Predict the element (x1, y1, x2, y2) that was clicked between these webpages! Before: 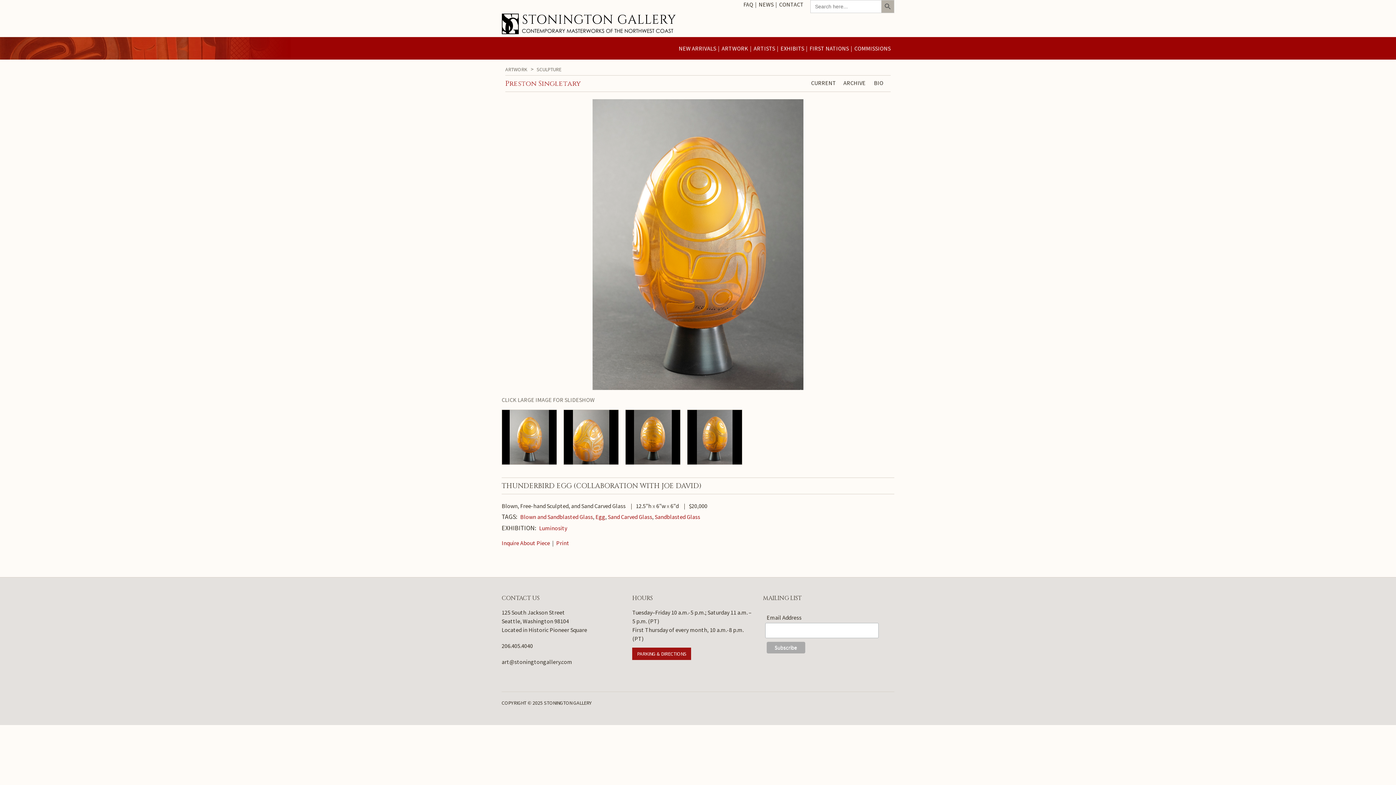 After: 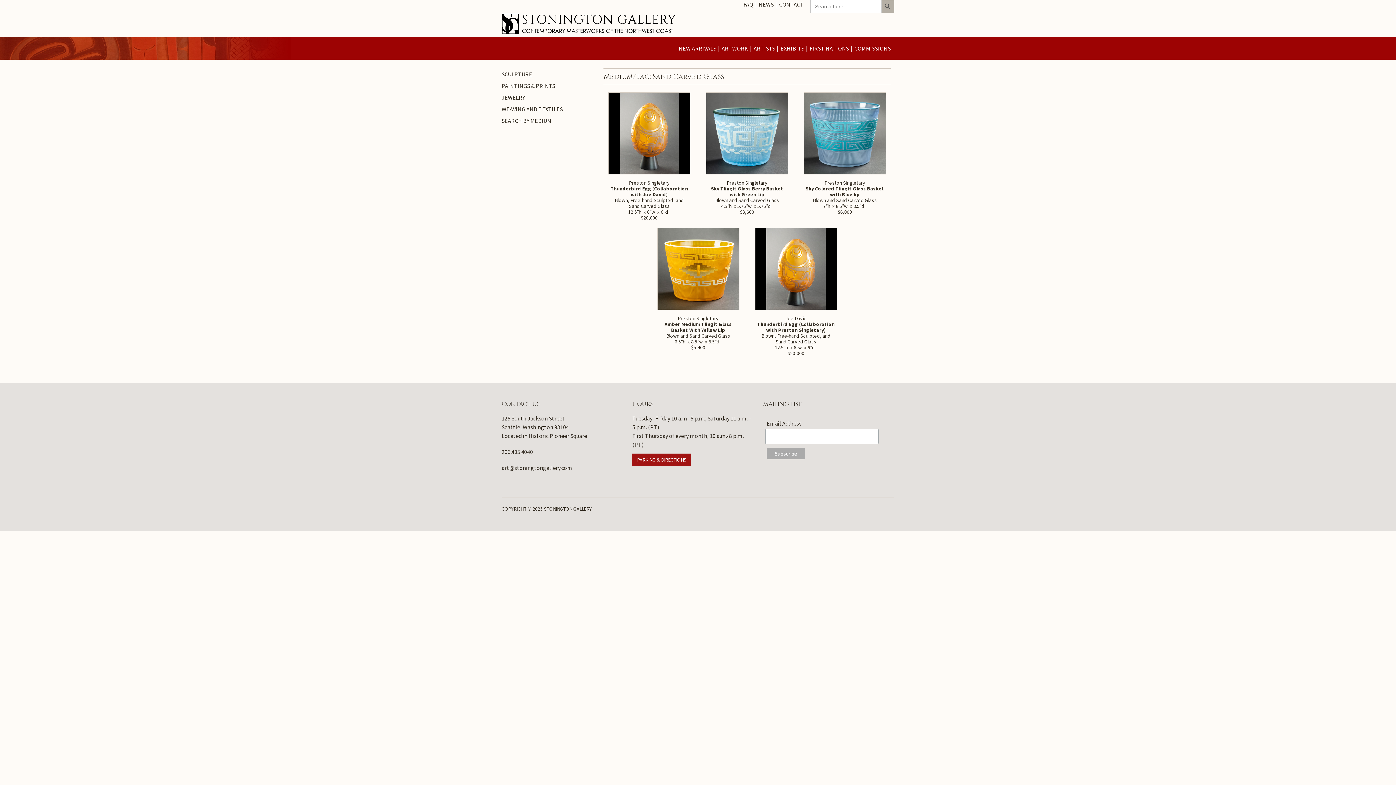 Action: bbox: (608, 513, 652, 520) label: Sand Carved Glass